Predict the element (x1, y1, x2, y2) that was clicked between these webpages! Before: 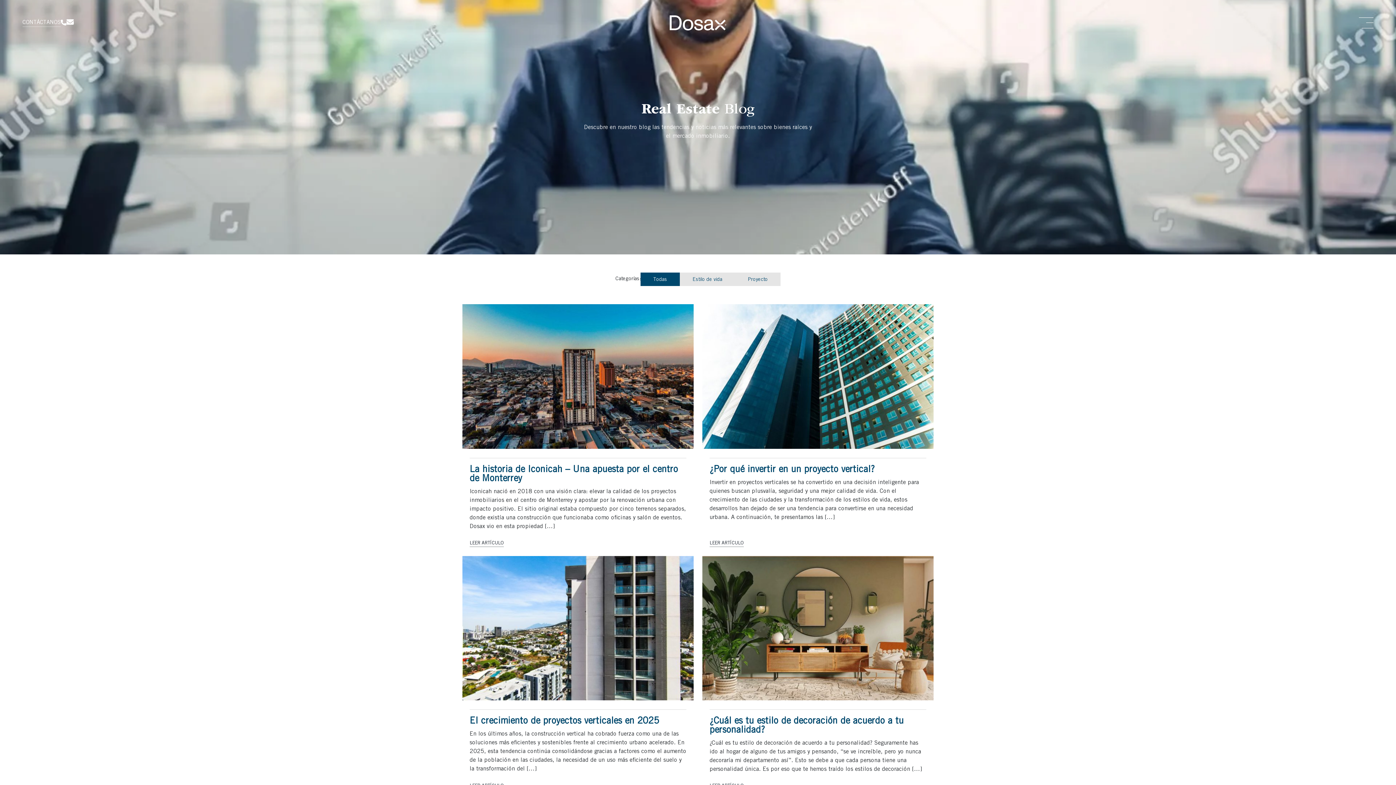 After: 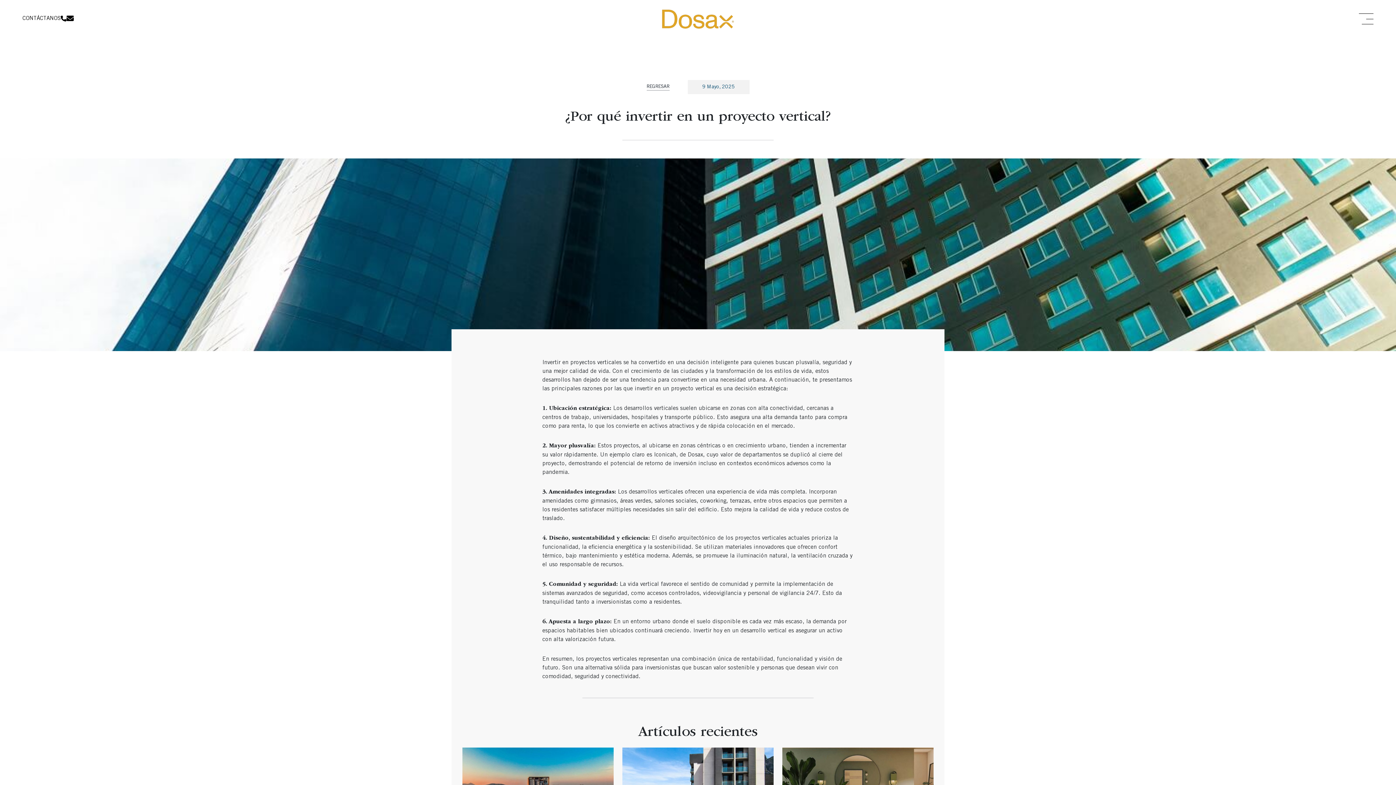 Action: bbox: (702, 304, 933, 448)